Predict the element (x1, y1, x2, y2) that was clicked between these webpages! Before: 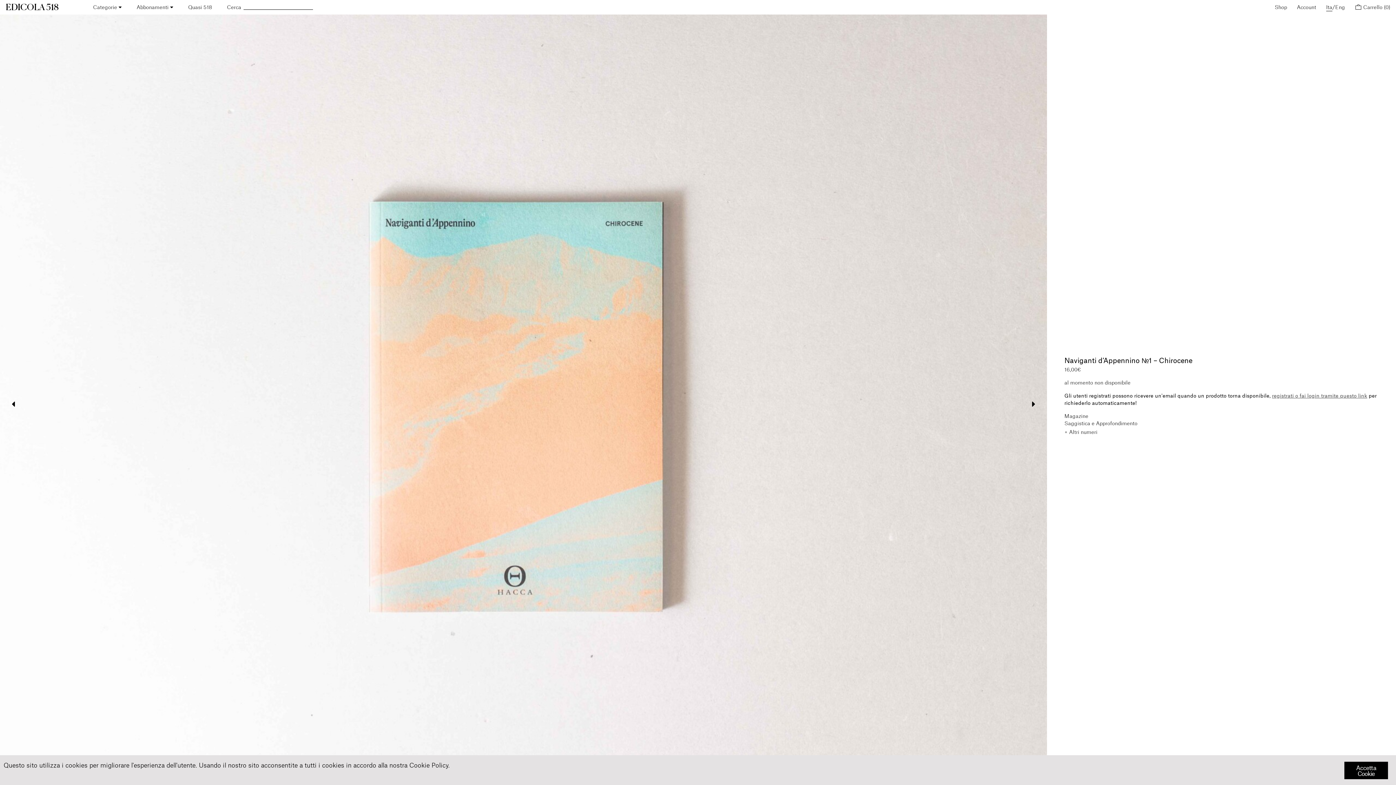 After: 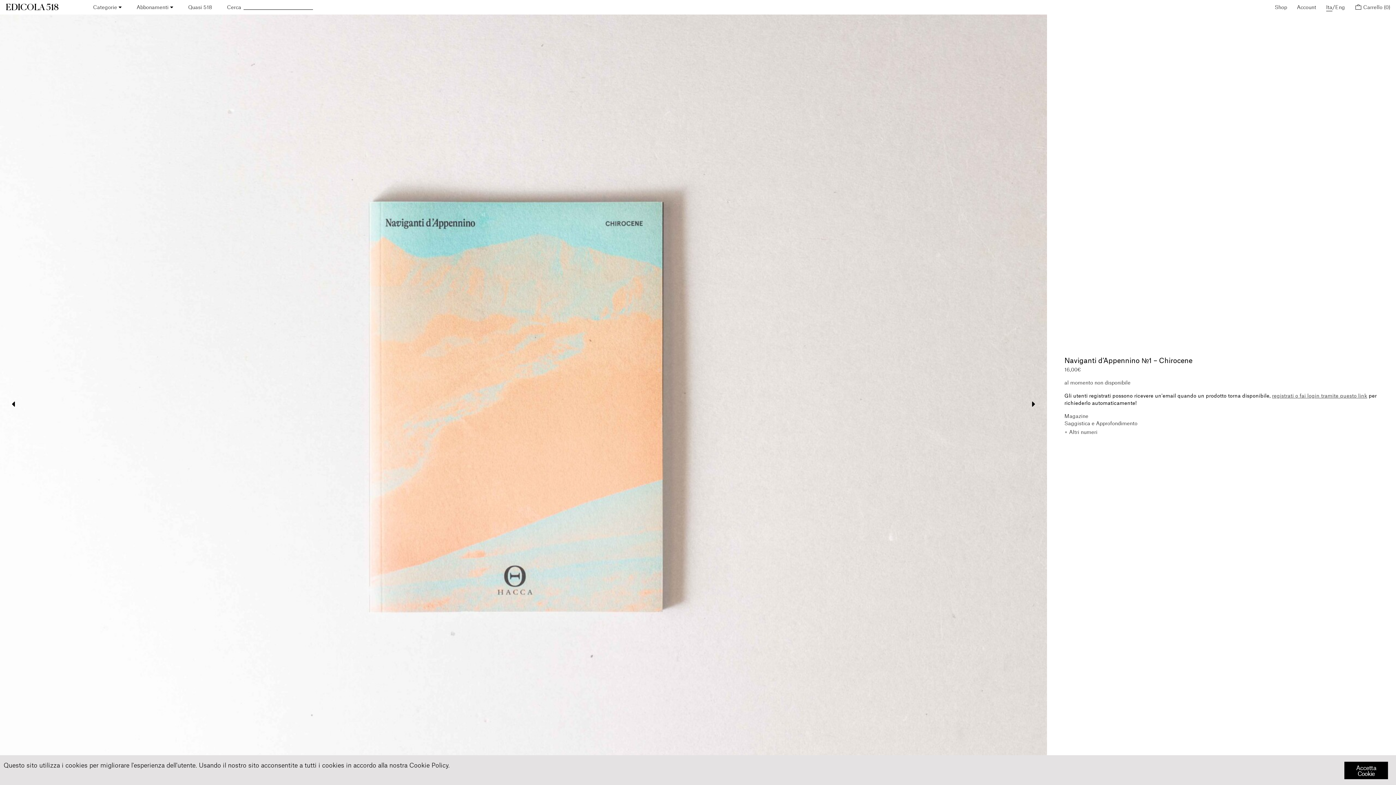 Action: bbox: (1326, 4, 1332, 11) label: Ita